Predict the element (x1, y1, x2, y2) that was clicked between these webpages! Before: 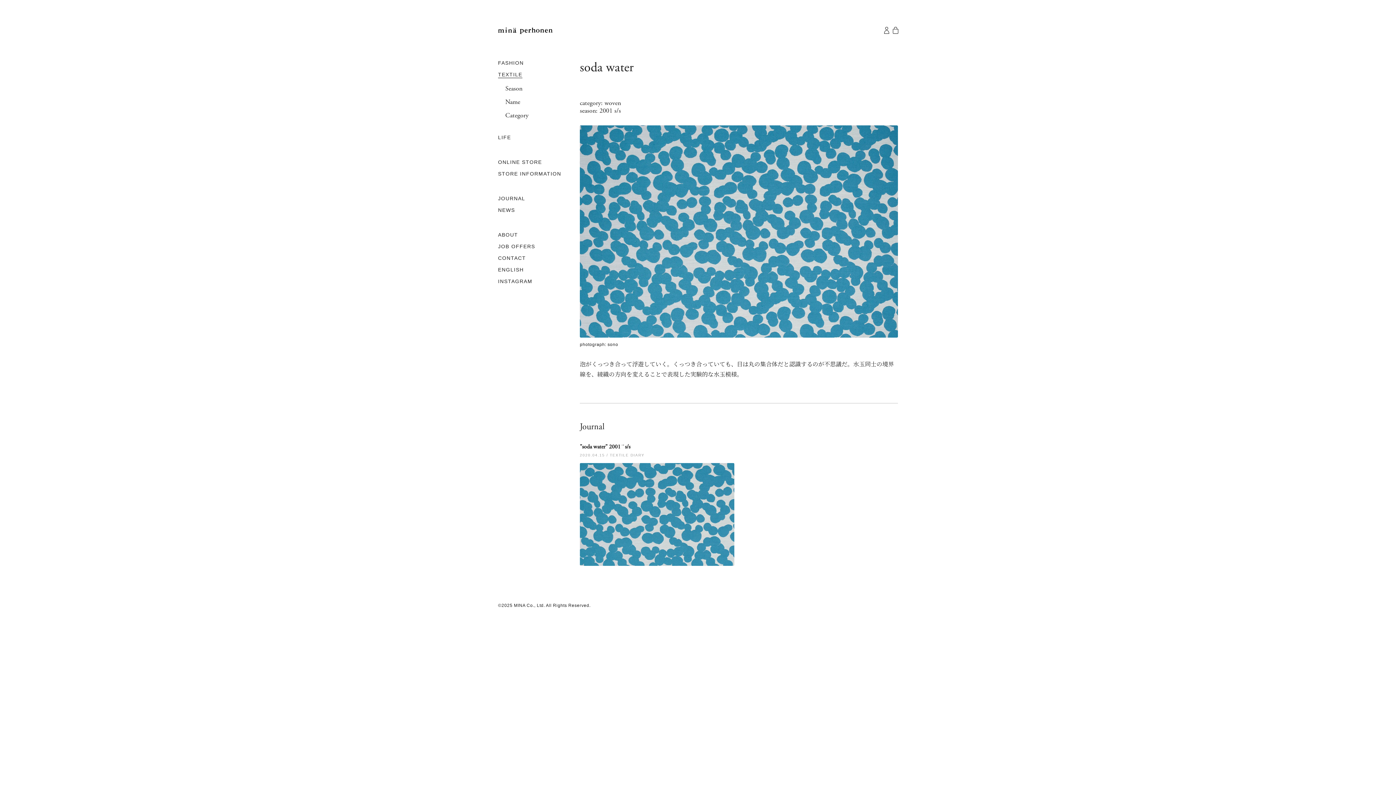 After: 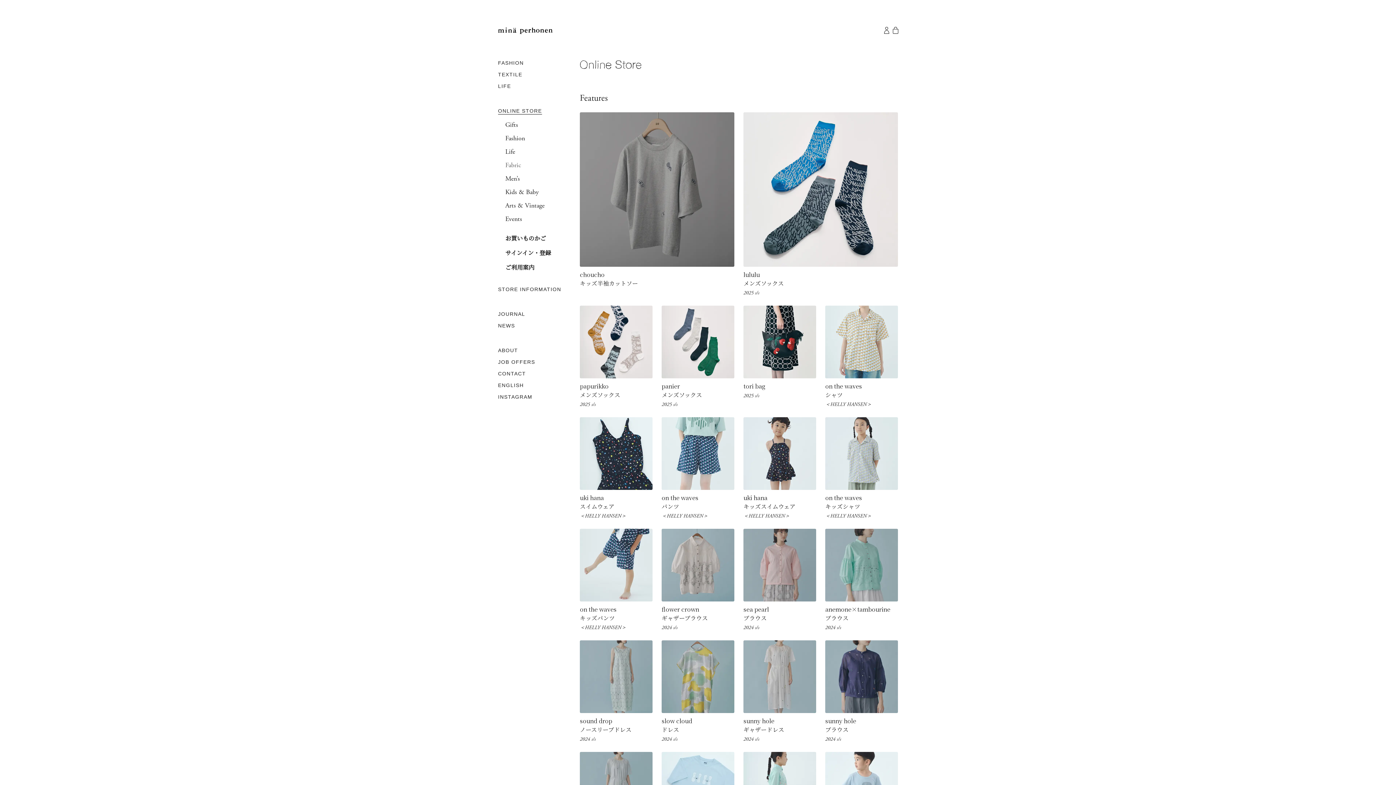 Action: bbox: (498, 159, 542, 165) label: ONLINE STORE